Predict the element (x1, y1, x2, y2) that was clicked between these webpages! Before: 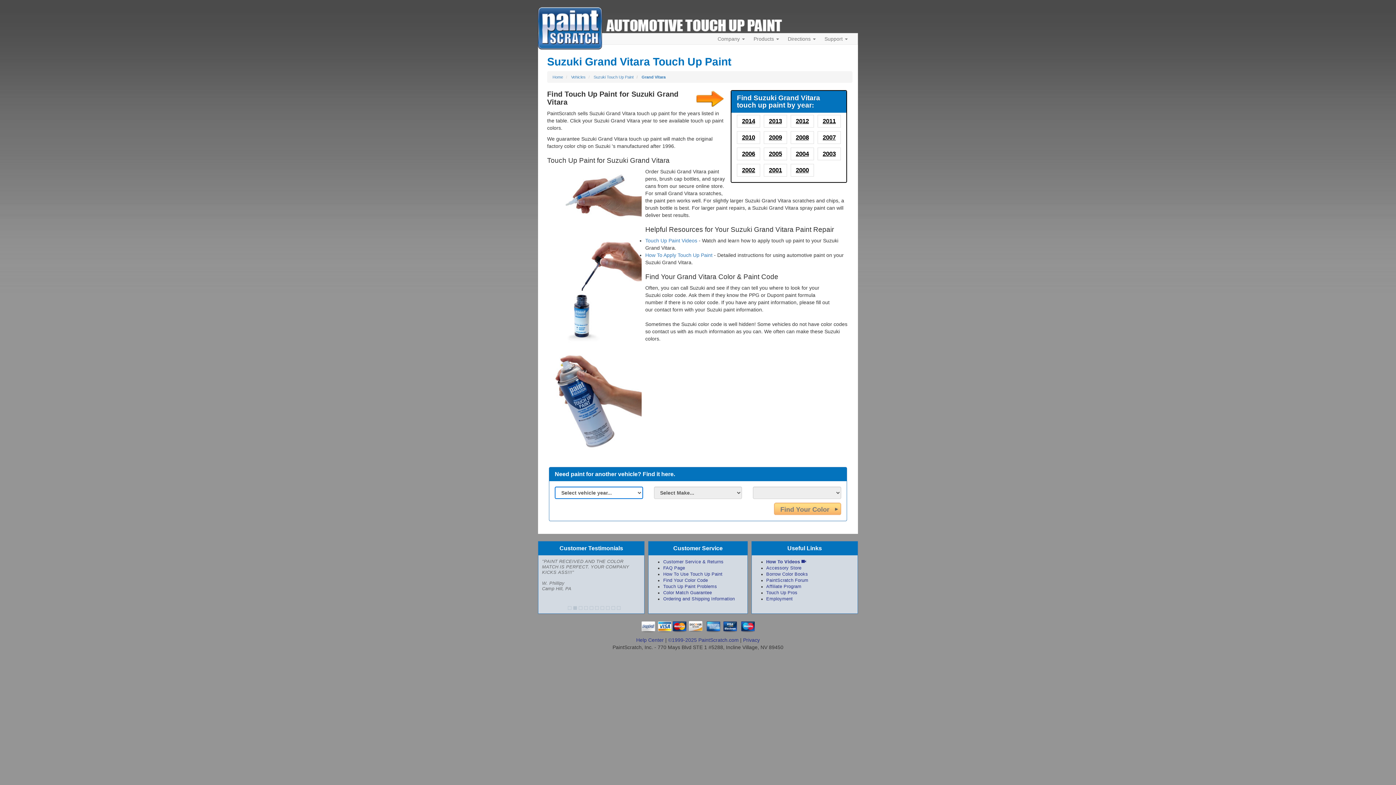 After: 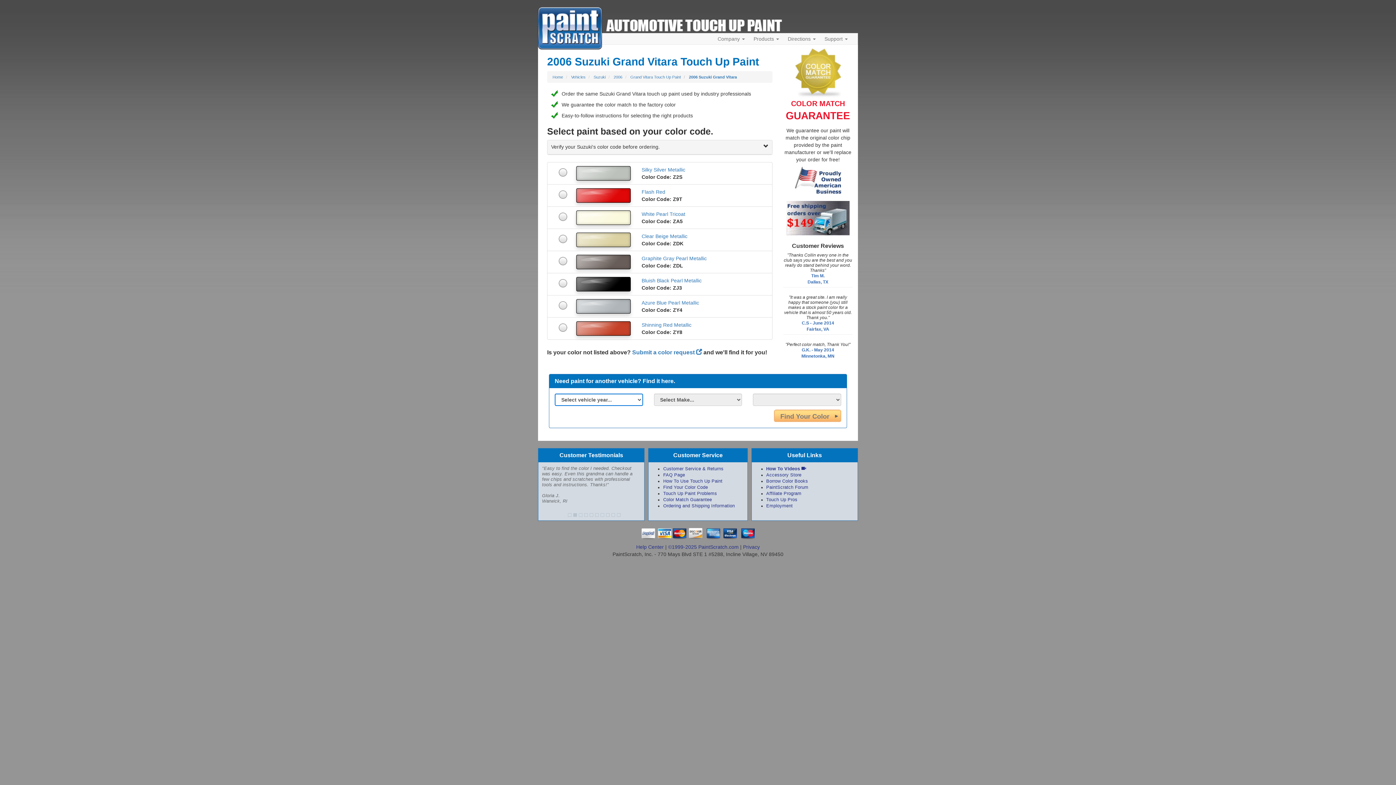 Action: bbox: (735, 147, 762, 160) label: 2006